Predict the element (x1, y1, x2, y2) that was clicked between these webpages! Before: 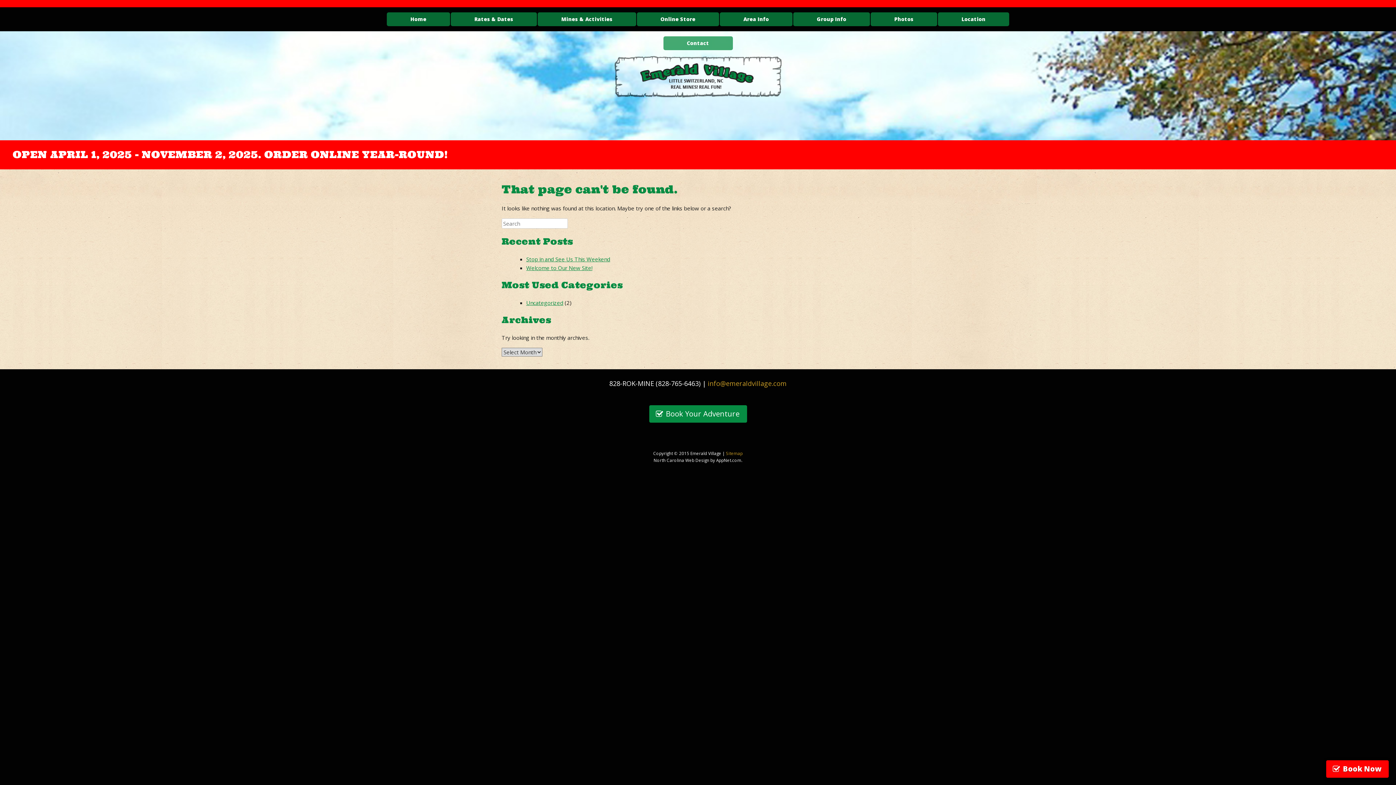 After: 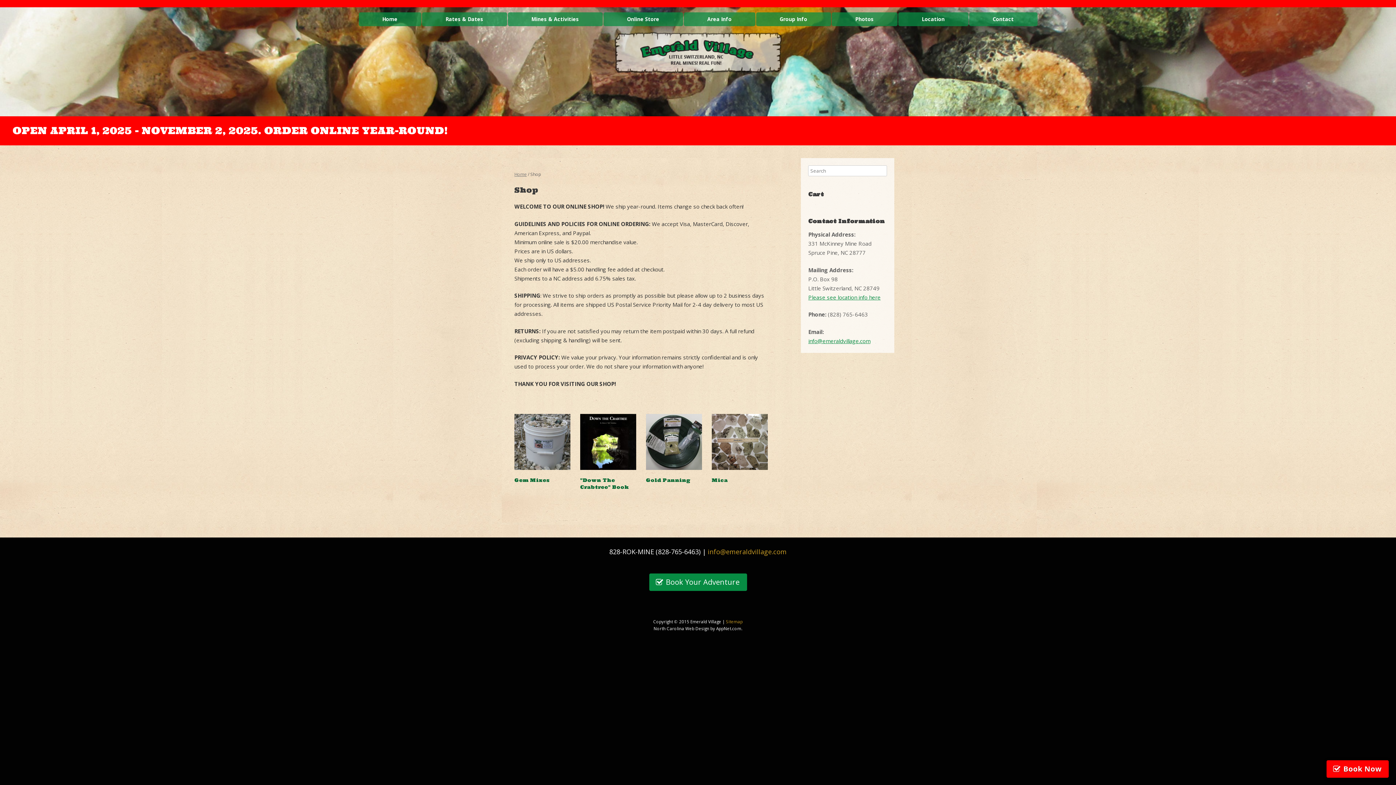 Action: label: Online Store bbox: (637, 12, 719, 26)